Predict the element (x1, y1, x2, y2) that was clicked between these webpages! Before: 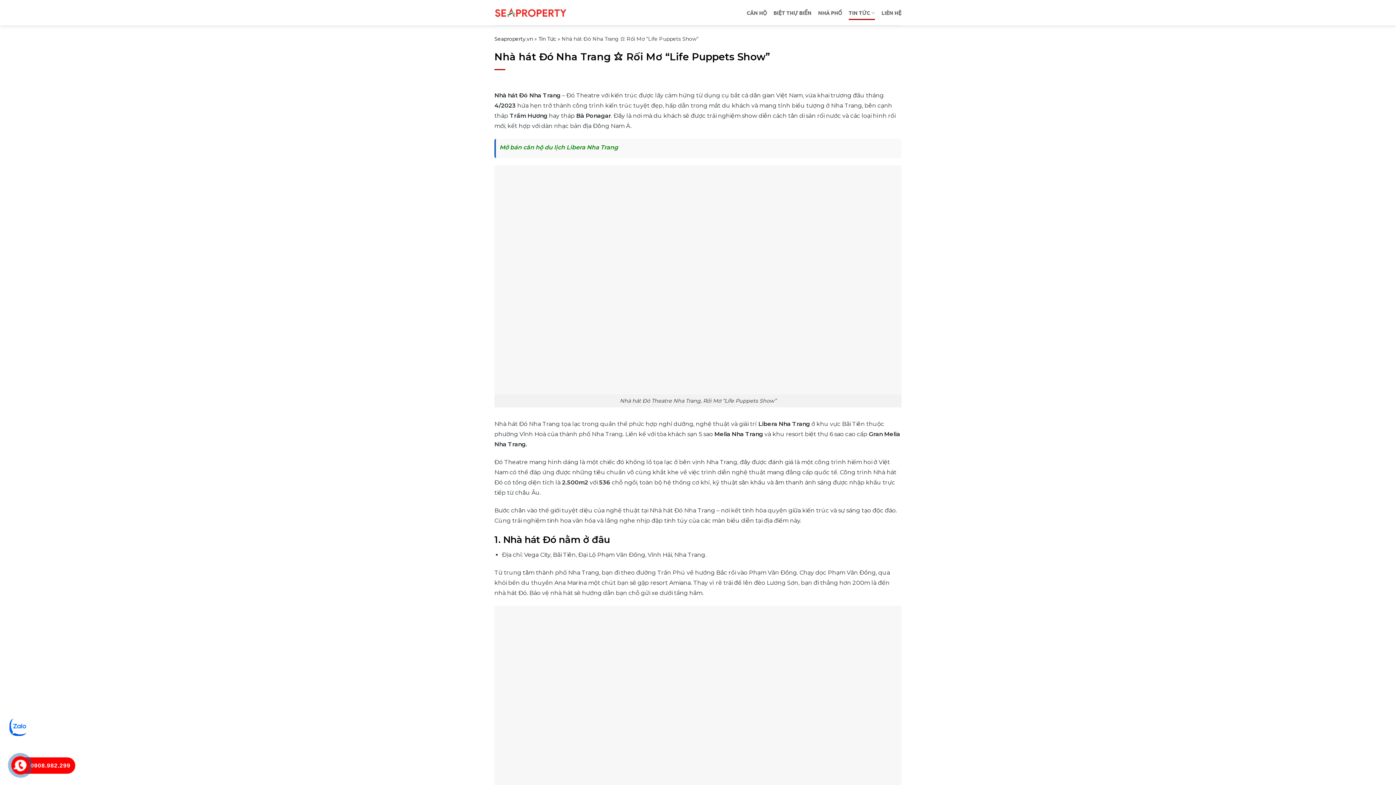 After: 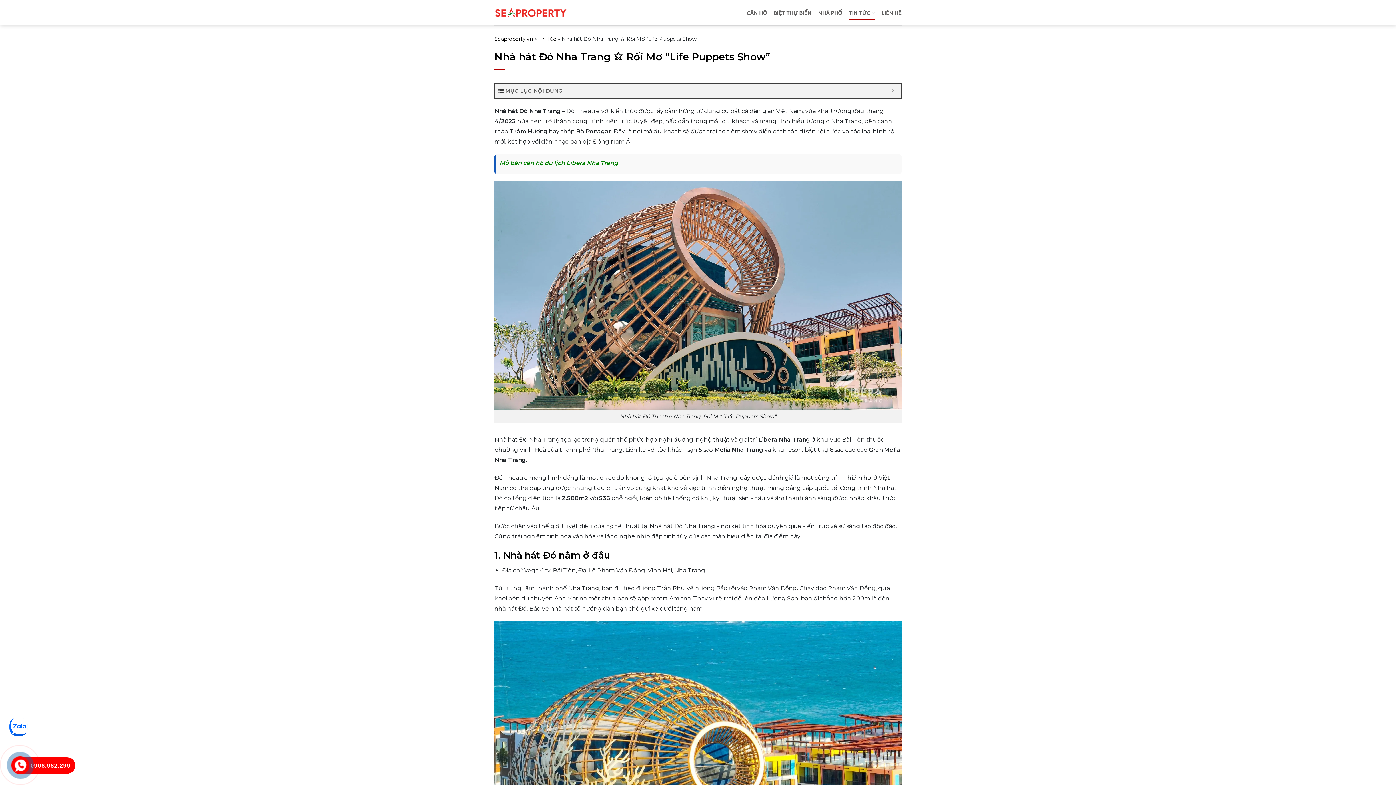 Action: bbox: (13, 759, 26, 772)